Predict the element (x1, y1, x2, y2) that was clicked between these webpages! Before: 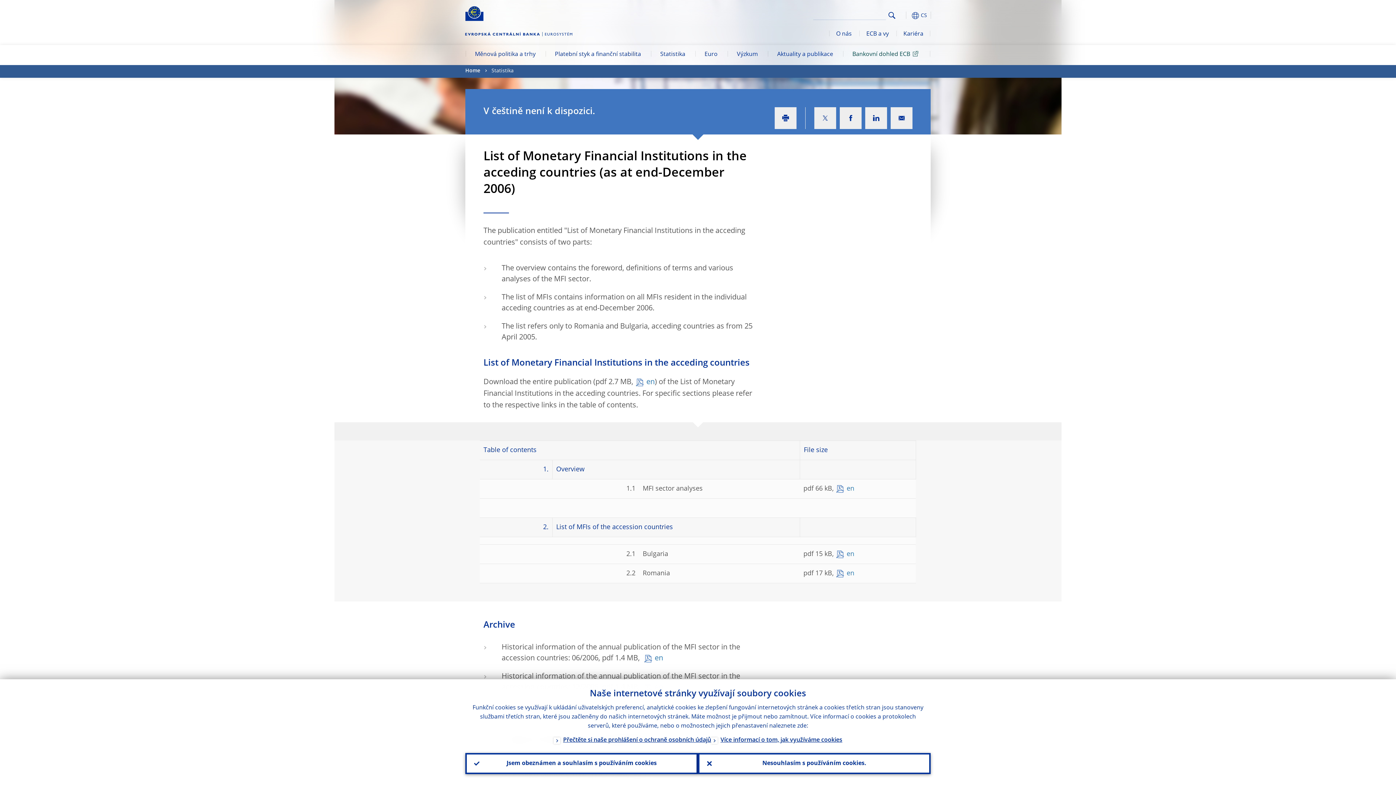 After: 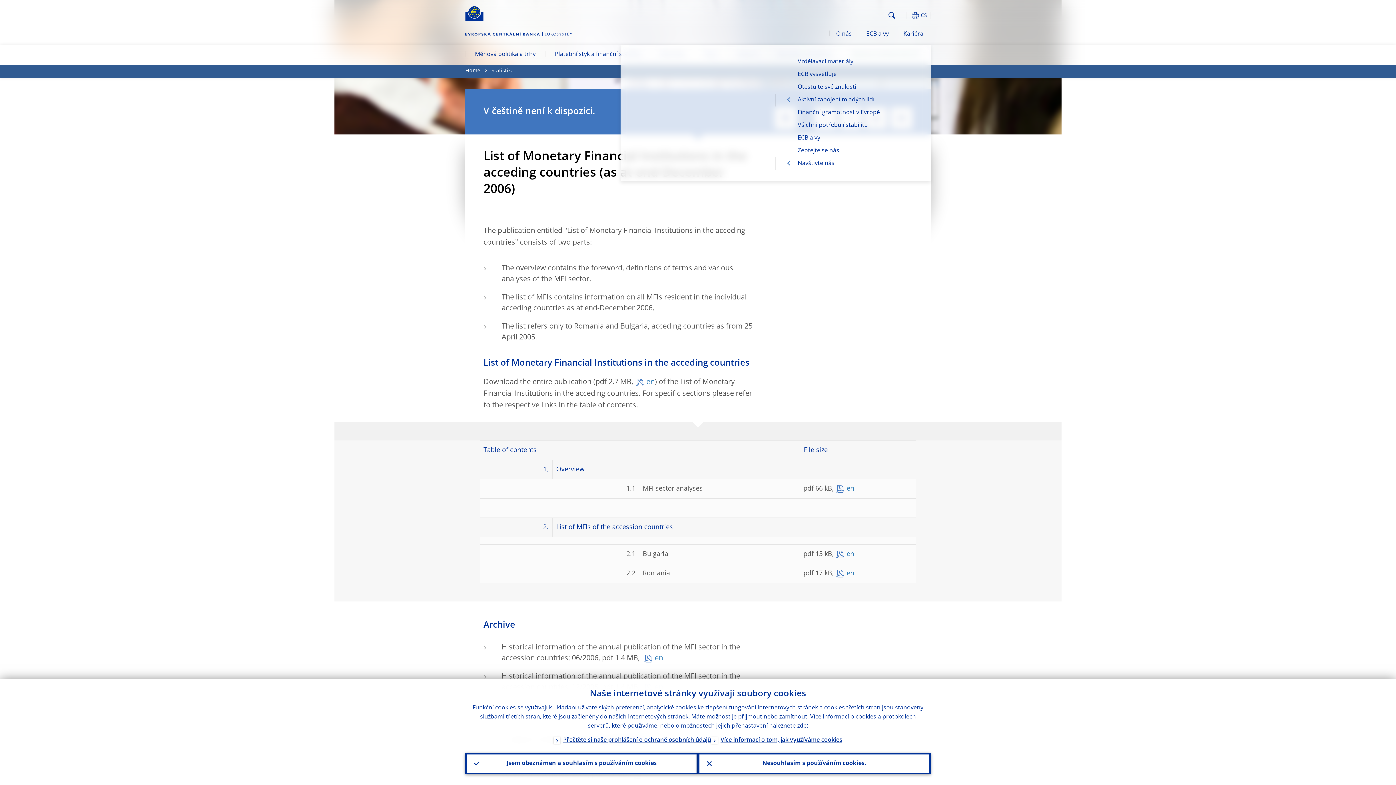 Action: label: ECB a vy bbox: (859, 24, 896, 44)